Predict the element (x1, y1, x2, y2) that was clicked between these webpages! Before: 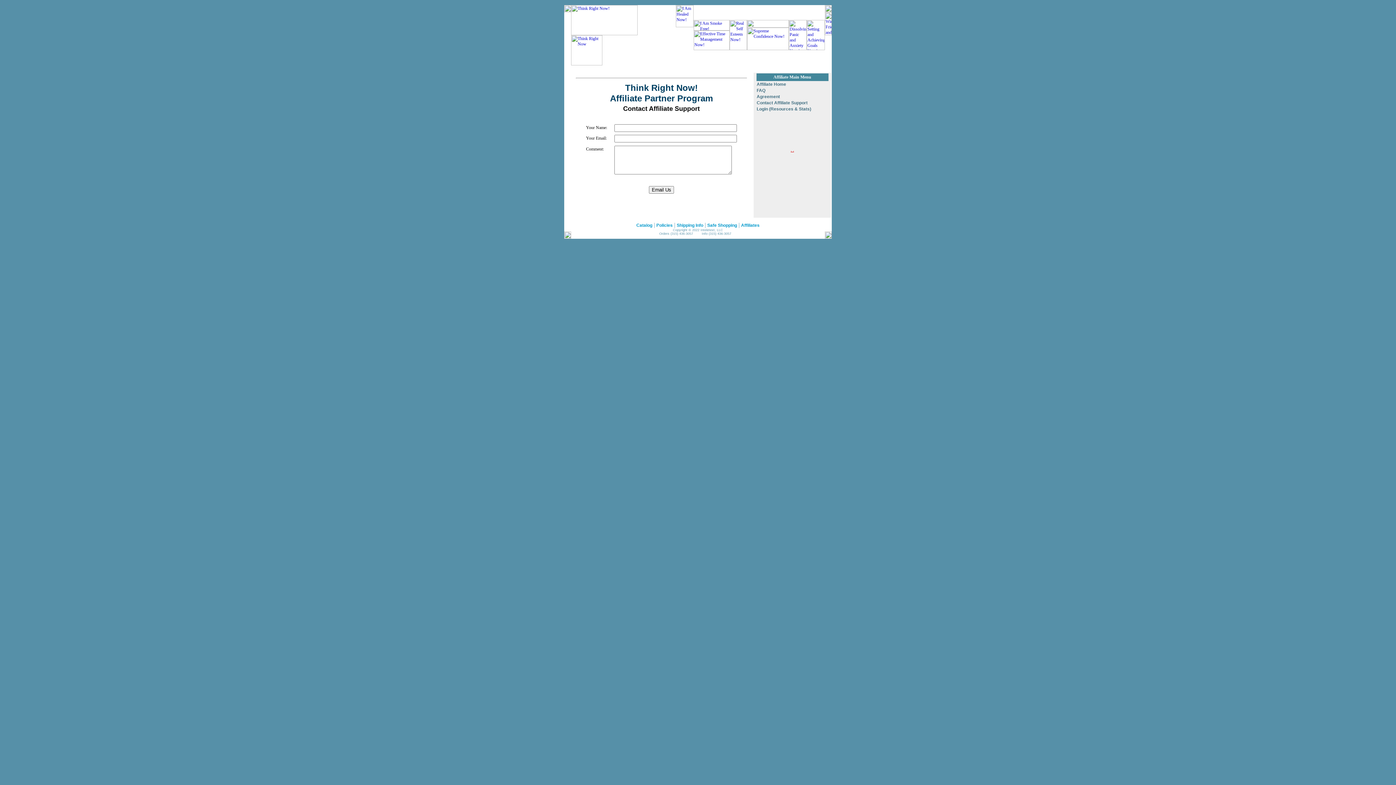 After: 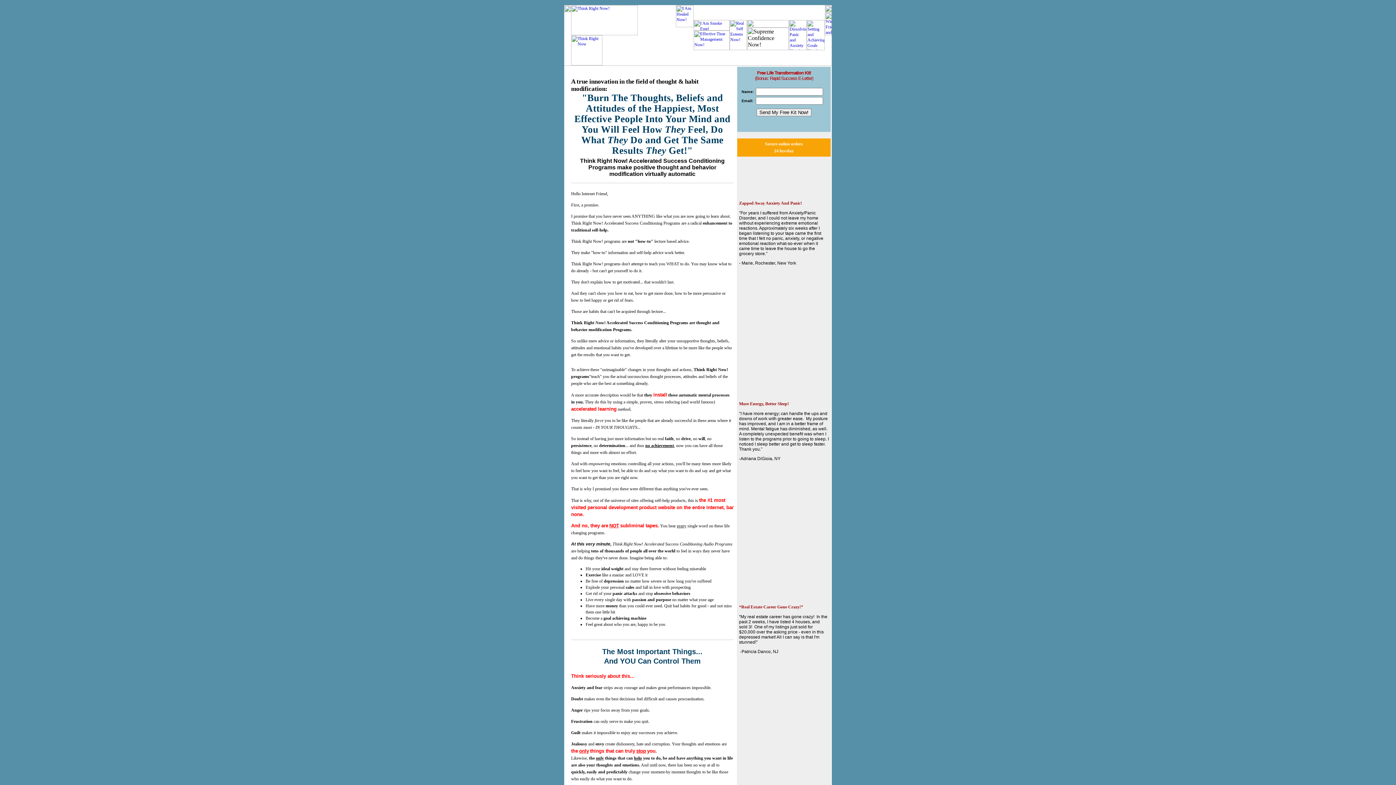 Action: bbox: (616, 66, 640, 71) label: How it Works!